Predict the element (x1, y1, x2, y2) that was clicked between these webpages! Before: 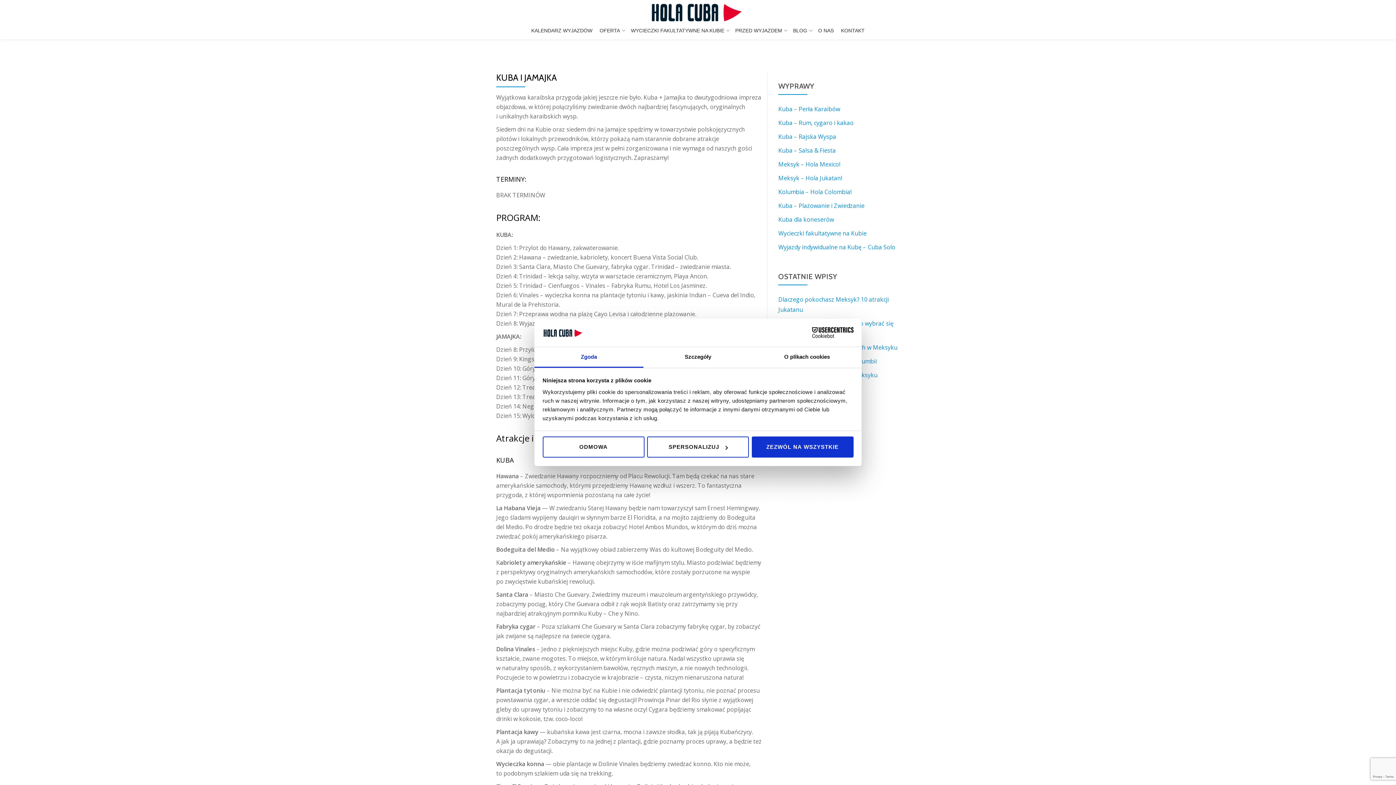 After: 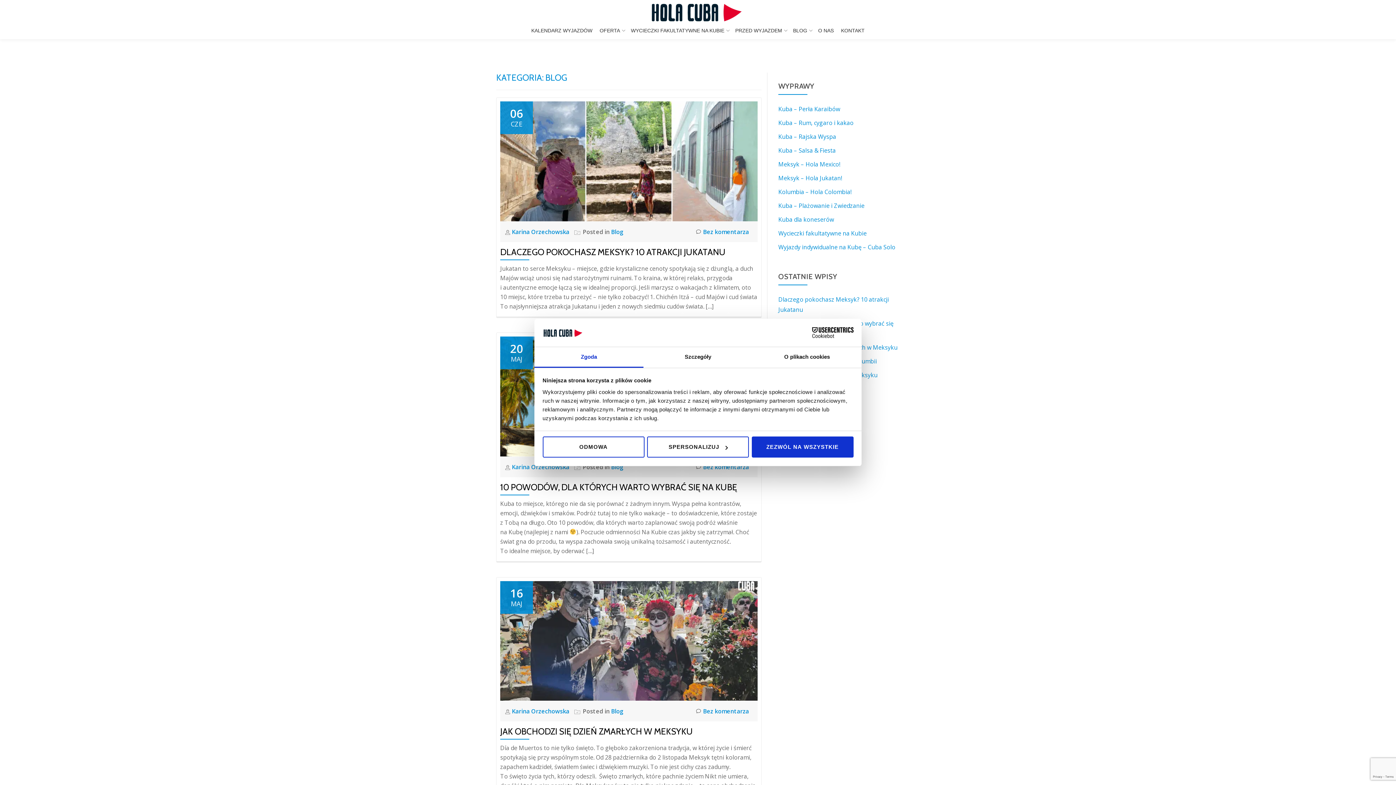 Action: label: BLOG bbox: (790, 25, 814, 35)